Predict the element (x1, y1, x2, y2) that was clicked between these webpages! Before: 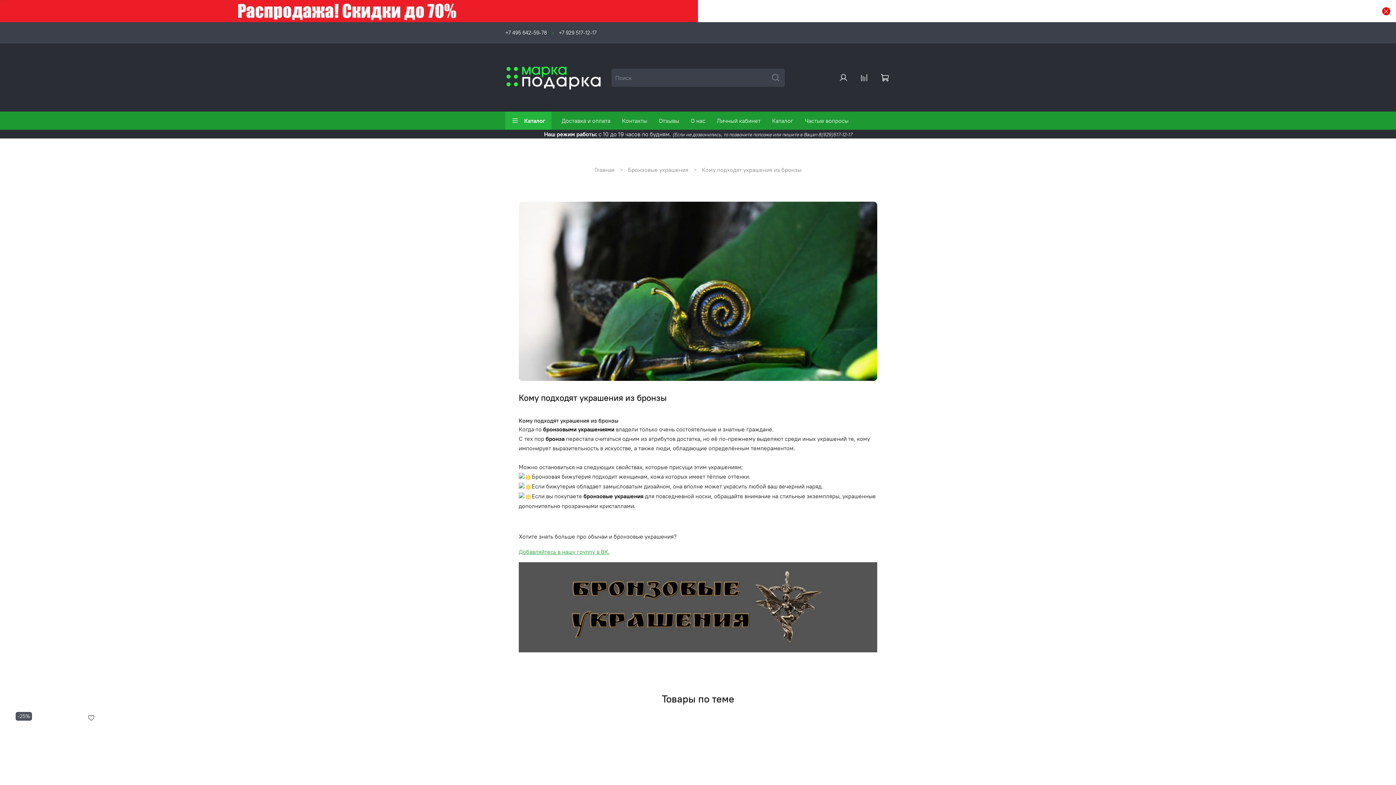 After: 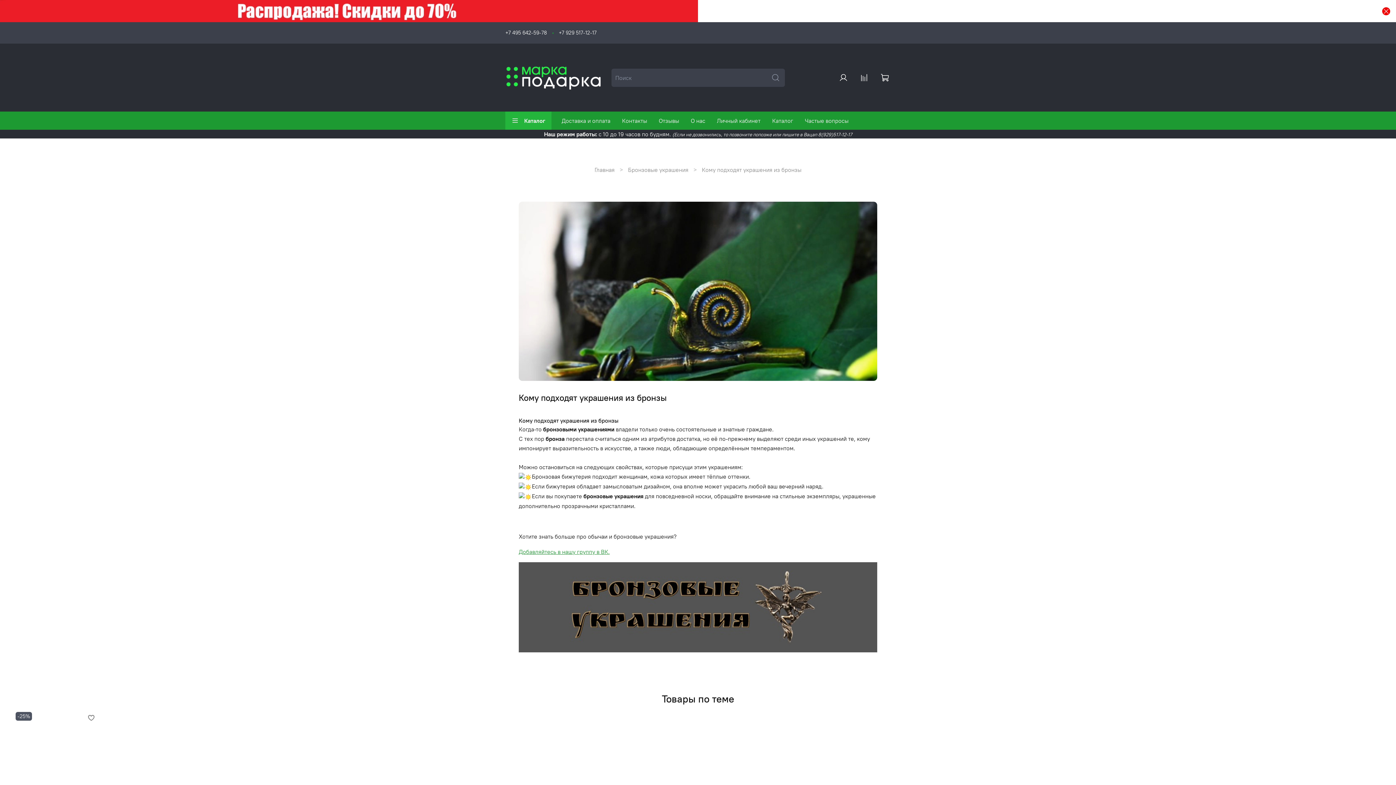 Action: bbox: (505, 29, 546, 36) label: +7 495 642-59-78